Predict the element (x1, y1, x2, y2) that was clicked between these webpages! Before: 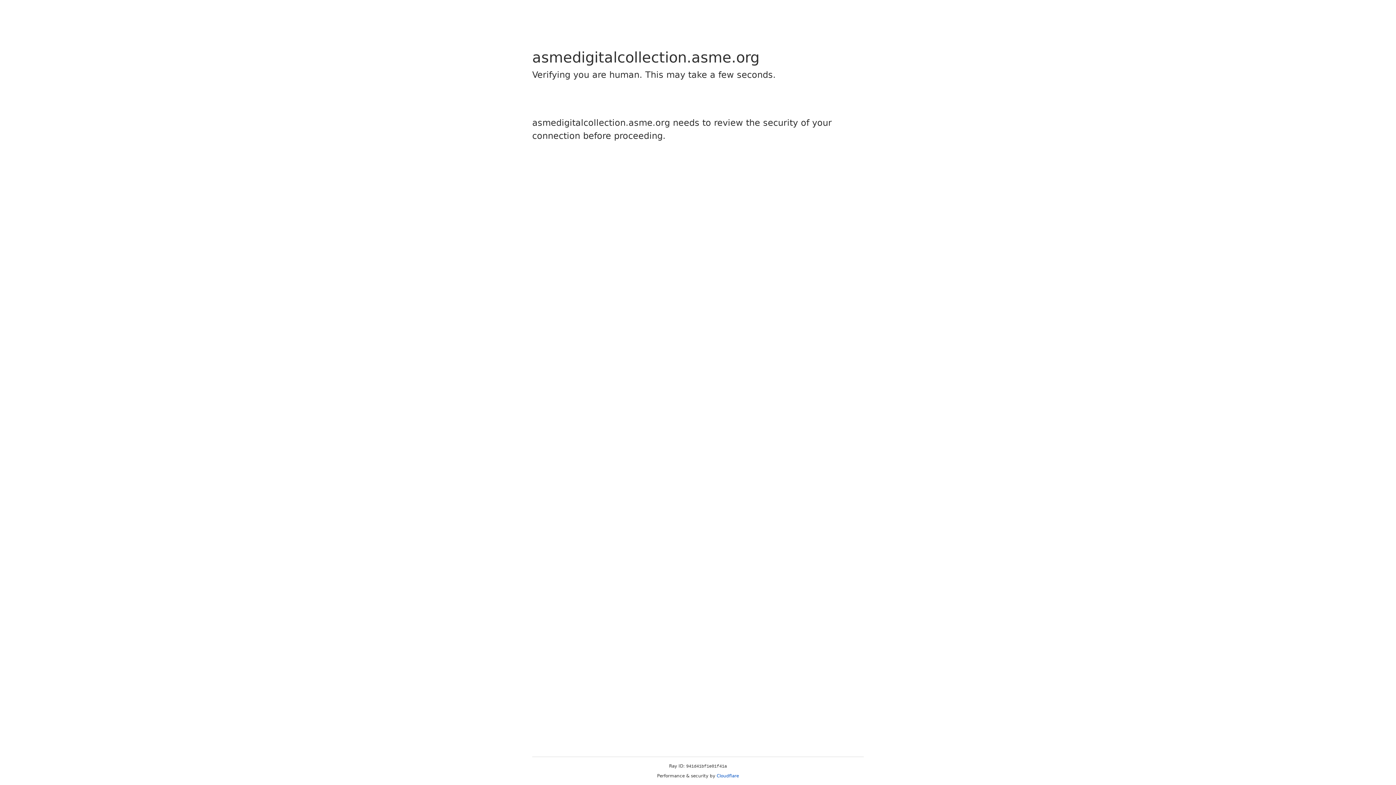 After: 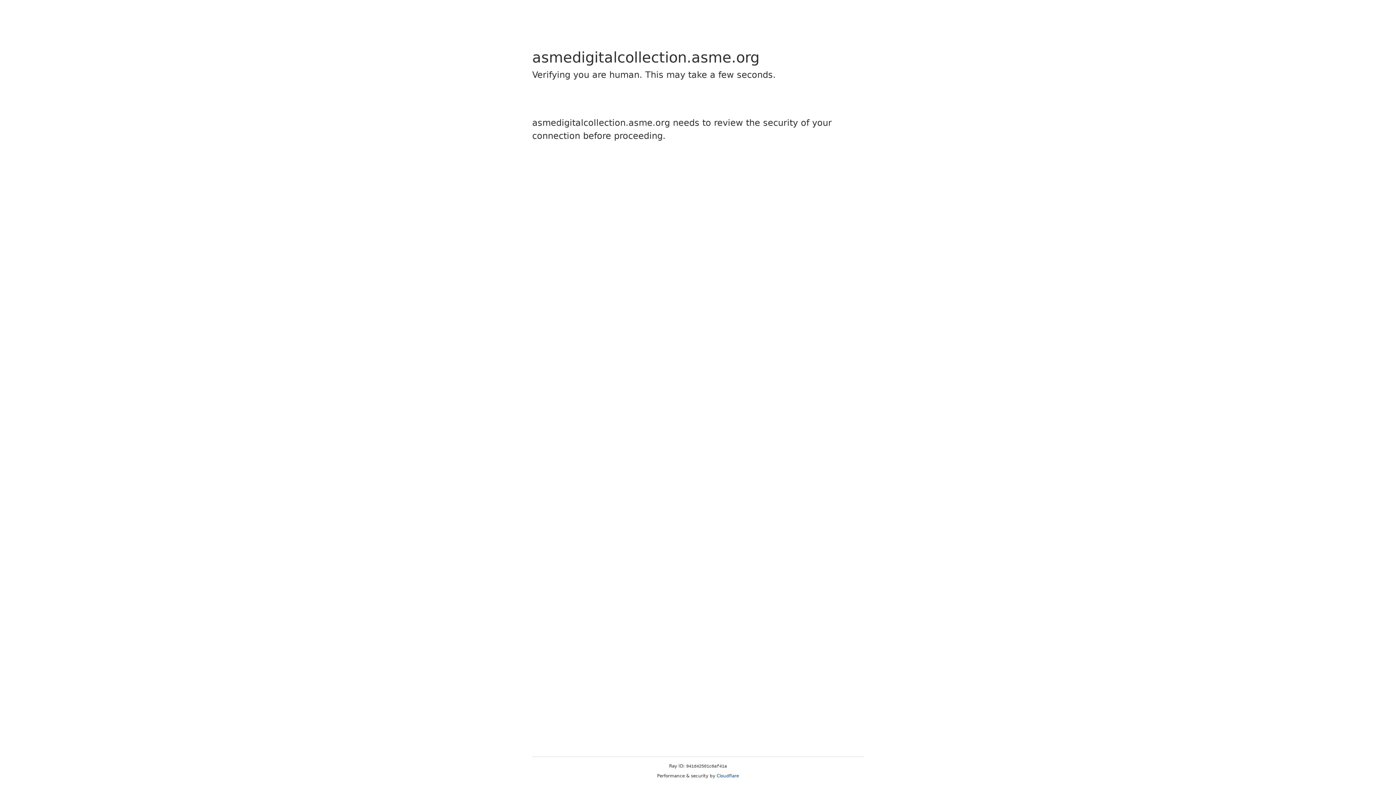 Action: bbox: (716, 773, 739, 778) label: Cloudflare